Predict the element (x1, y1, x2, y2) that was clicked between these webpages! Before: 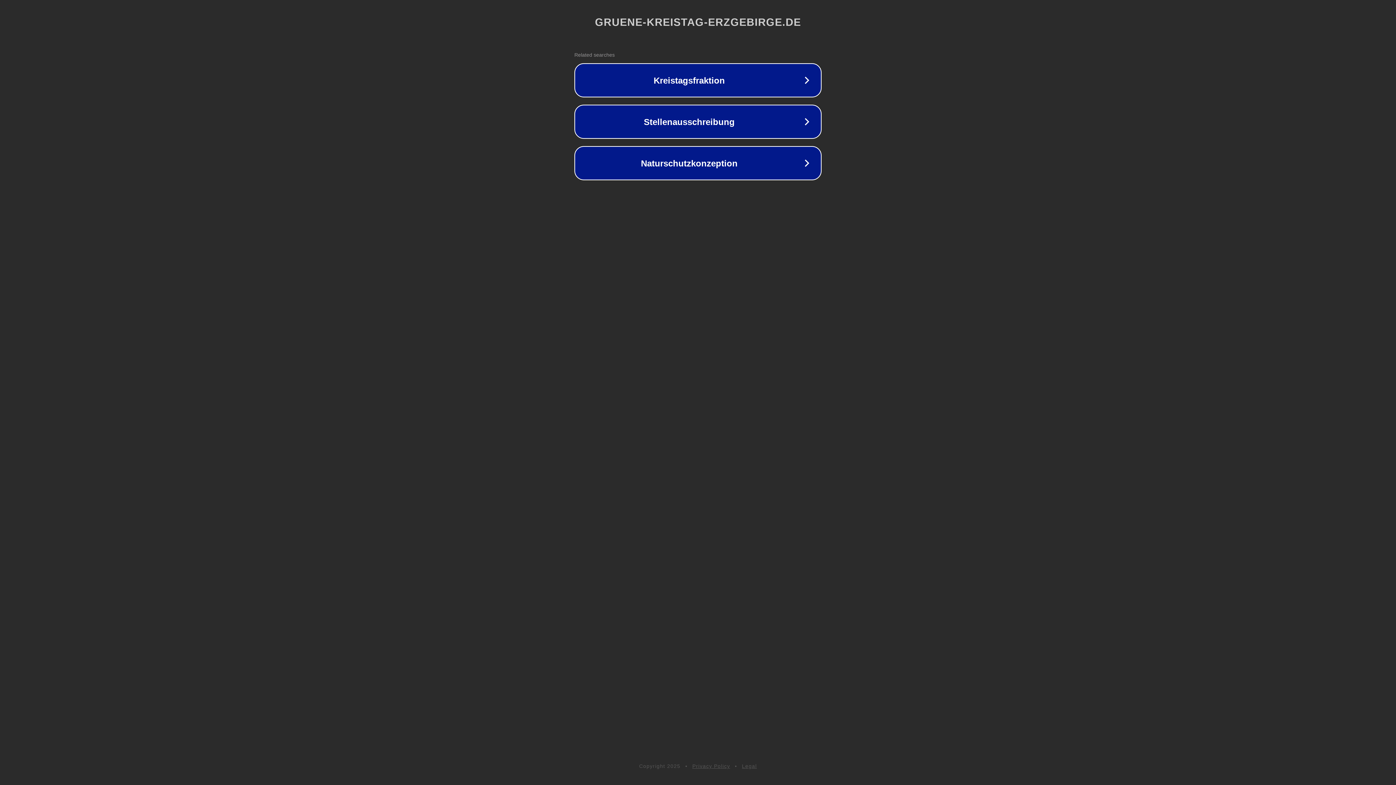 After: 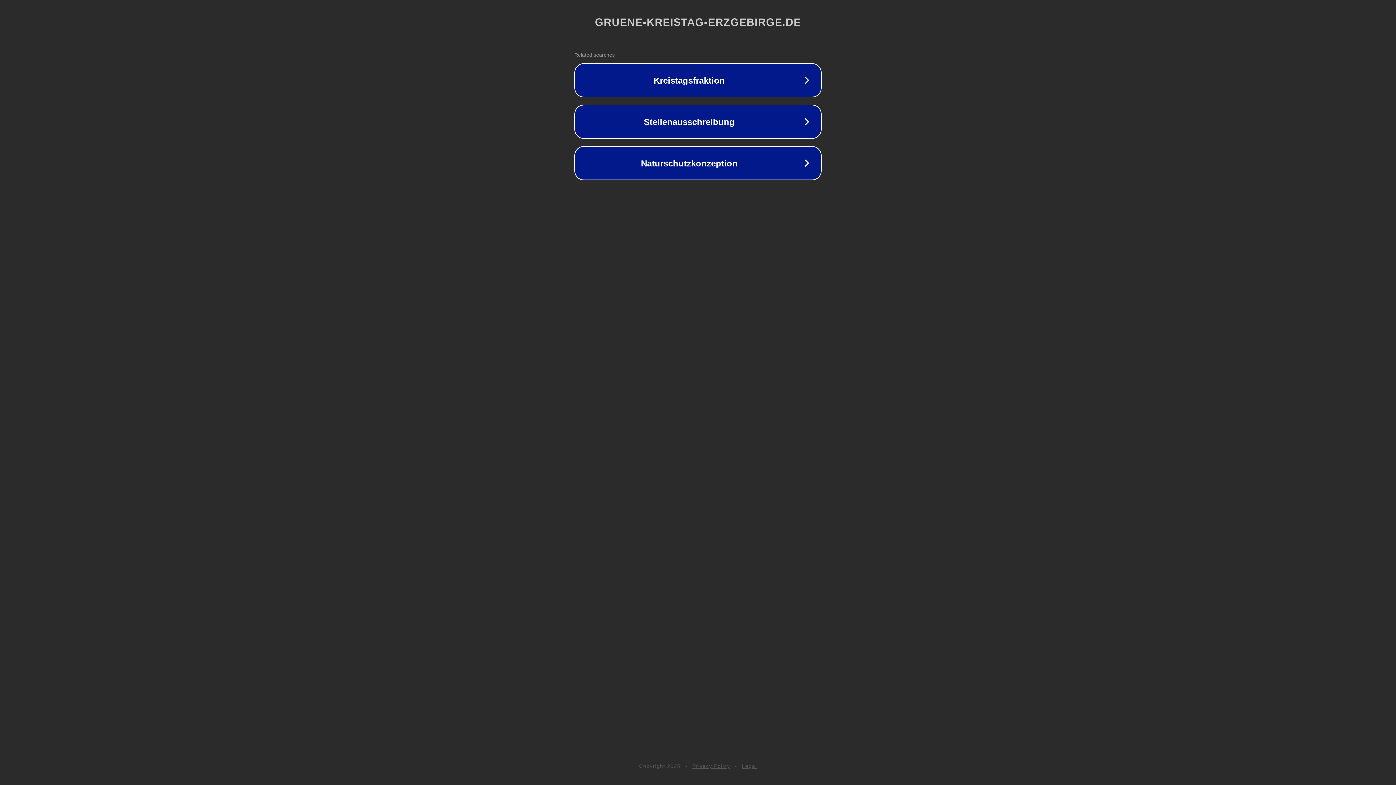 Action: bbox: (742, 763, 757, 769) label: Legal